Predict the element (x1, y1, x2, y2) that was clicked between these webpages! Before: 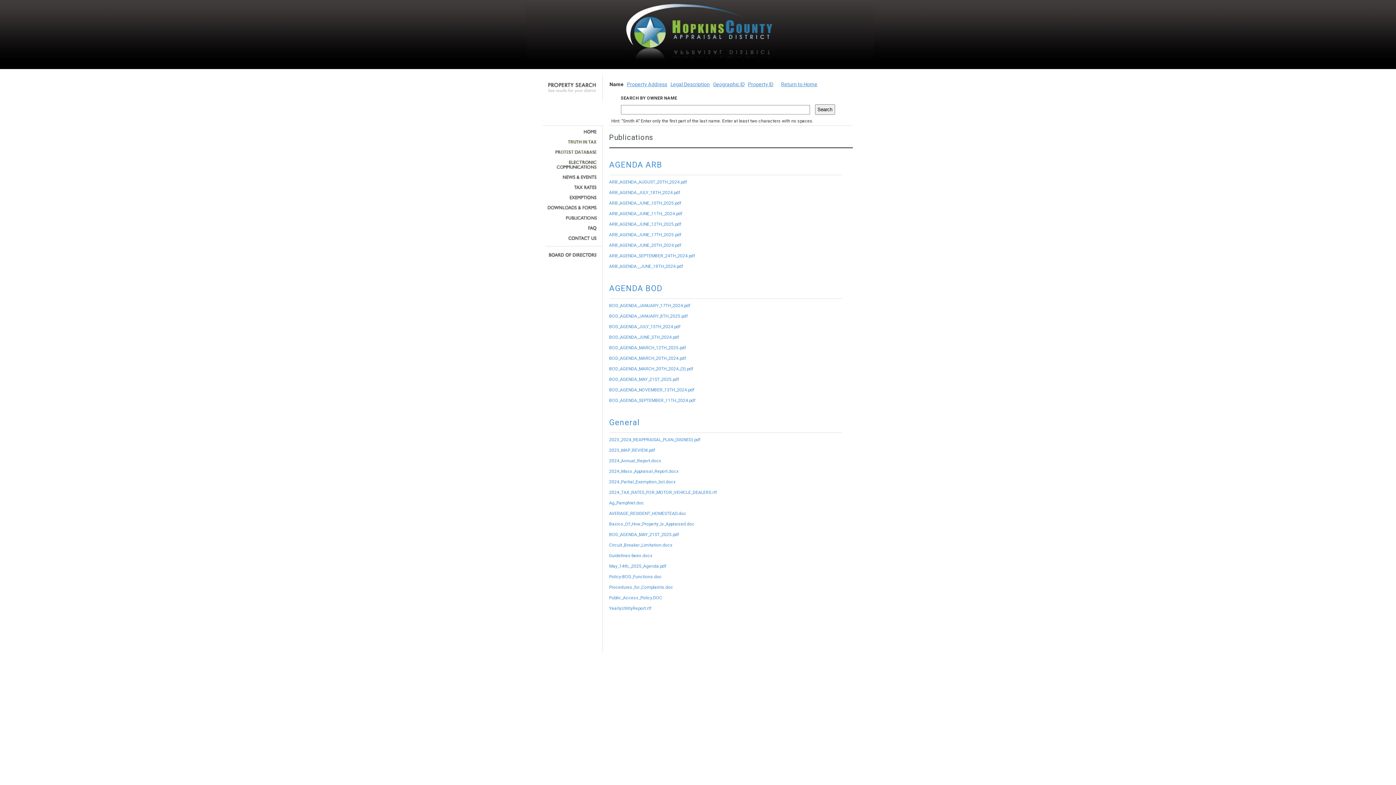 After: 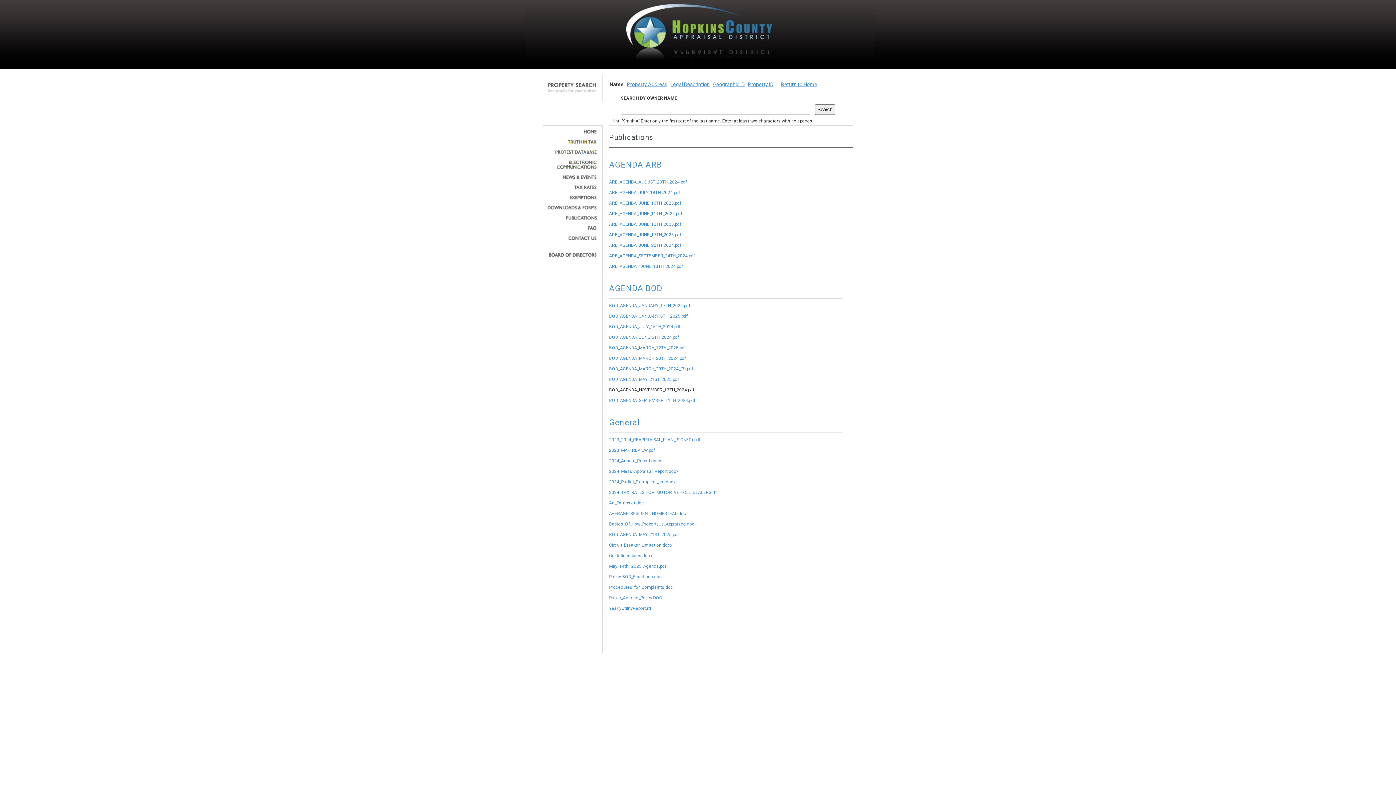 Action: bbox: (609, 387, 694, 392) label: BOD_AGENDA_NOVEMBER_13TH_2024.pdf